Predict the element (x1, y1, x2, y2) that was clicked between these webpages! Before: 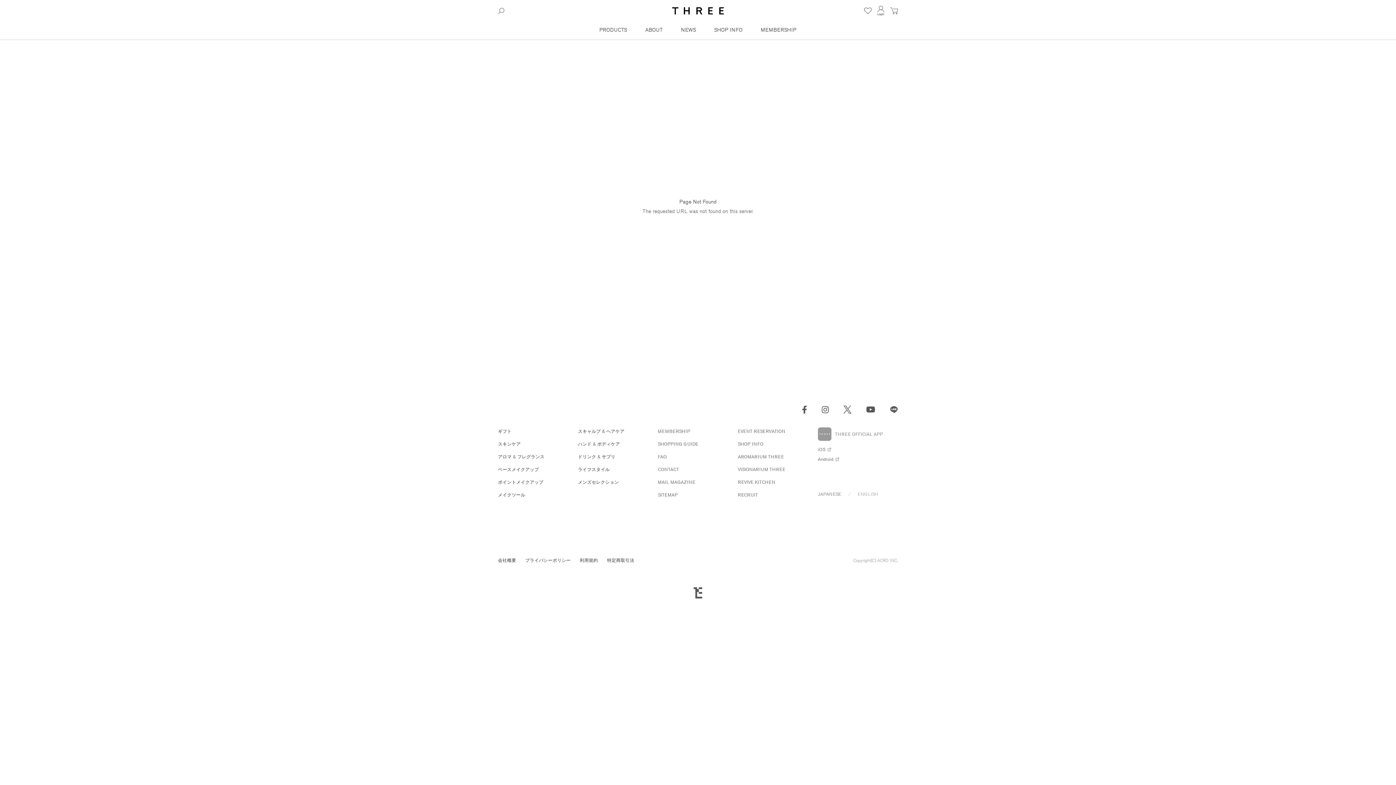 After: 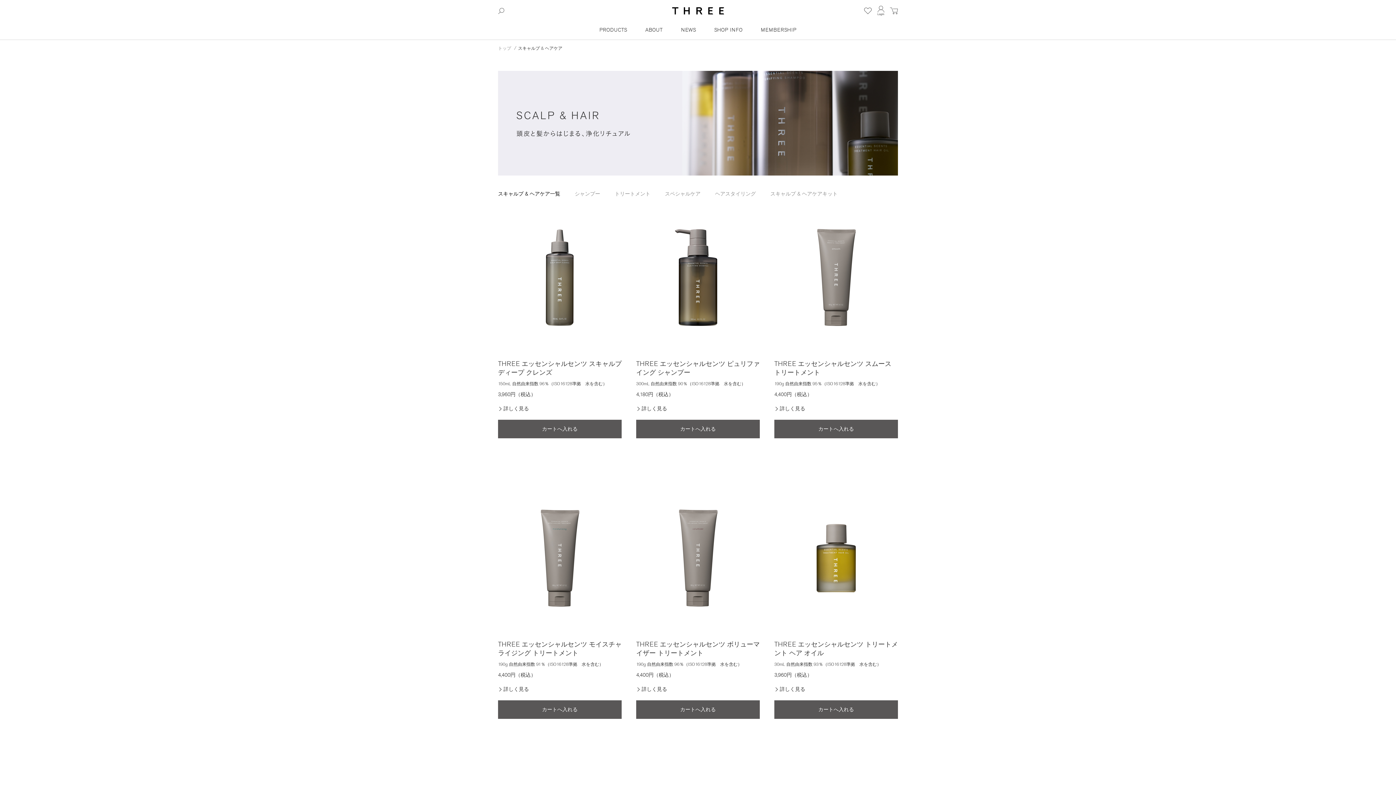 Action: label: スキャルプ & ヘアケア bbox: (578, 427, 624, 435)